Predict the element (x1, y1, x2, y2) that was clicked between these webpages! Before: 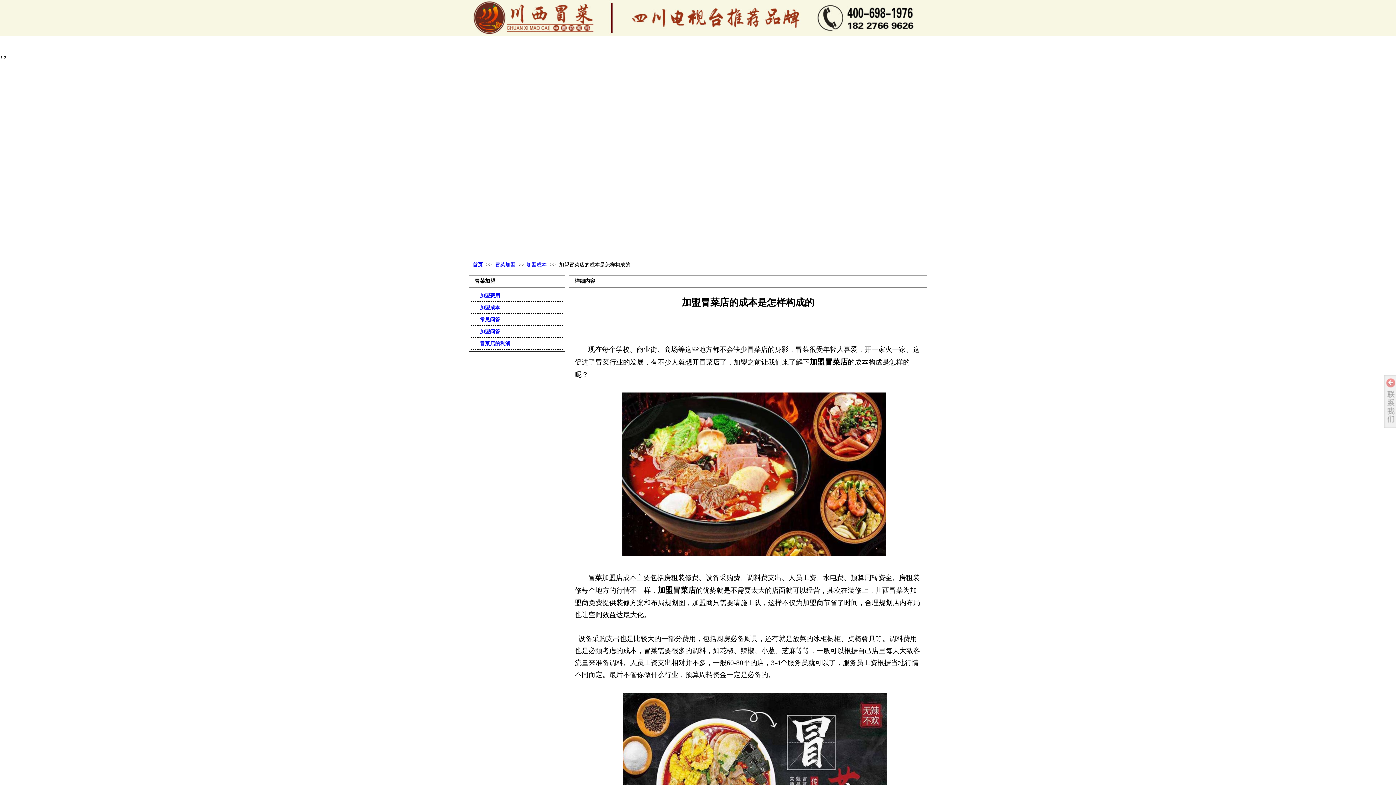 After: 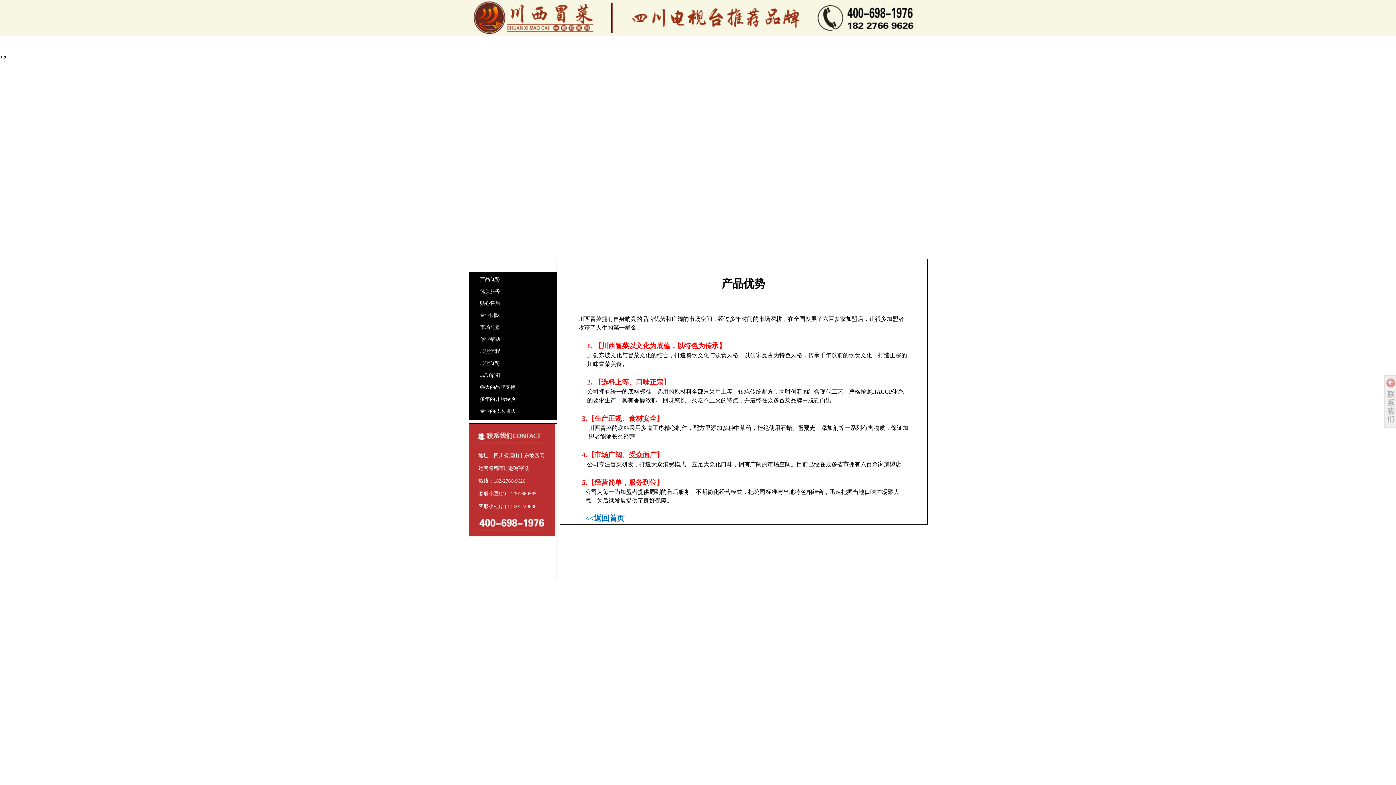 Action: bbox: (716, 36, 765, 55) label: 川西优势